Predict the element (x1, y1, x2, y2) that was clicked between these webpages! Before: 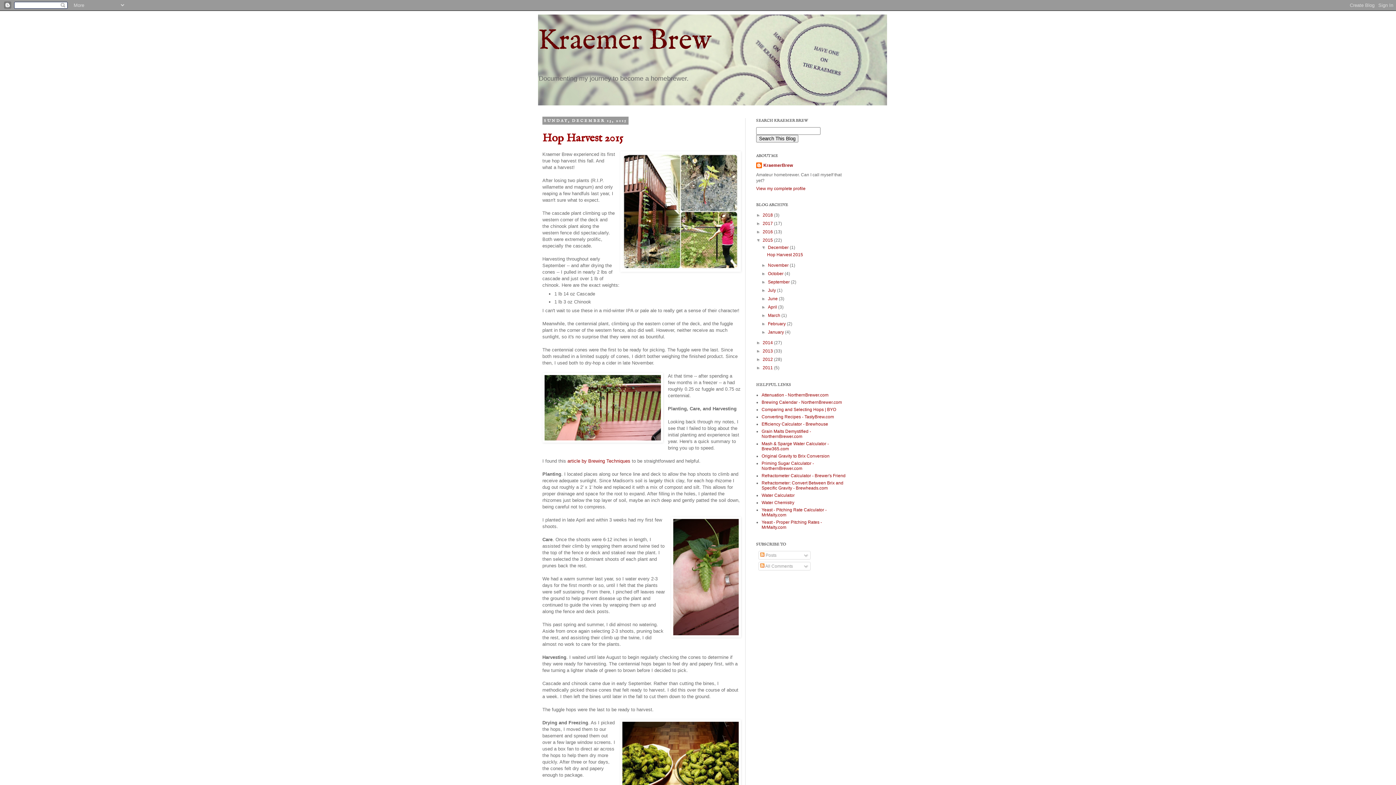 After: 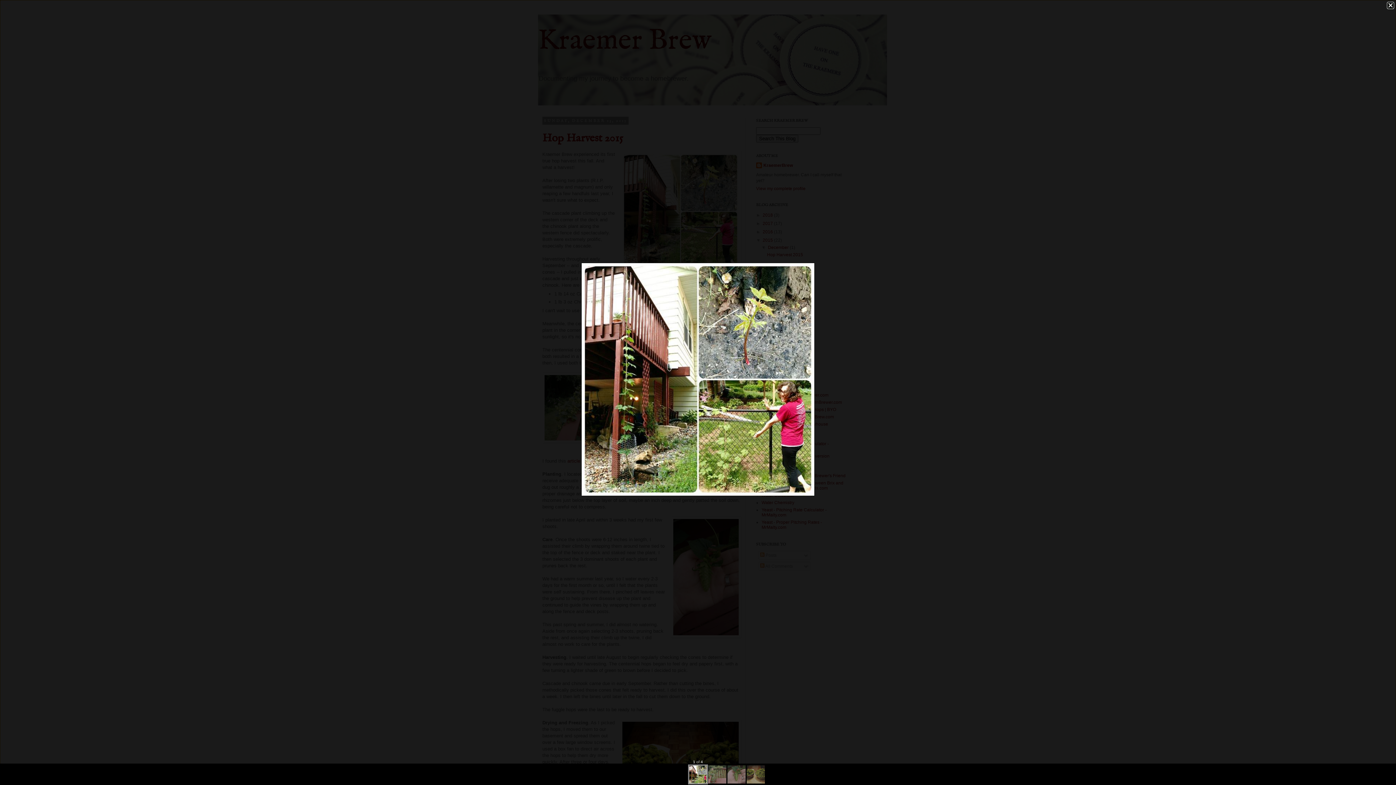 Action: bbox: (620, 151, 741, 273)